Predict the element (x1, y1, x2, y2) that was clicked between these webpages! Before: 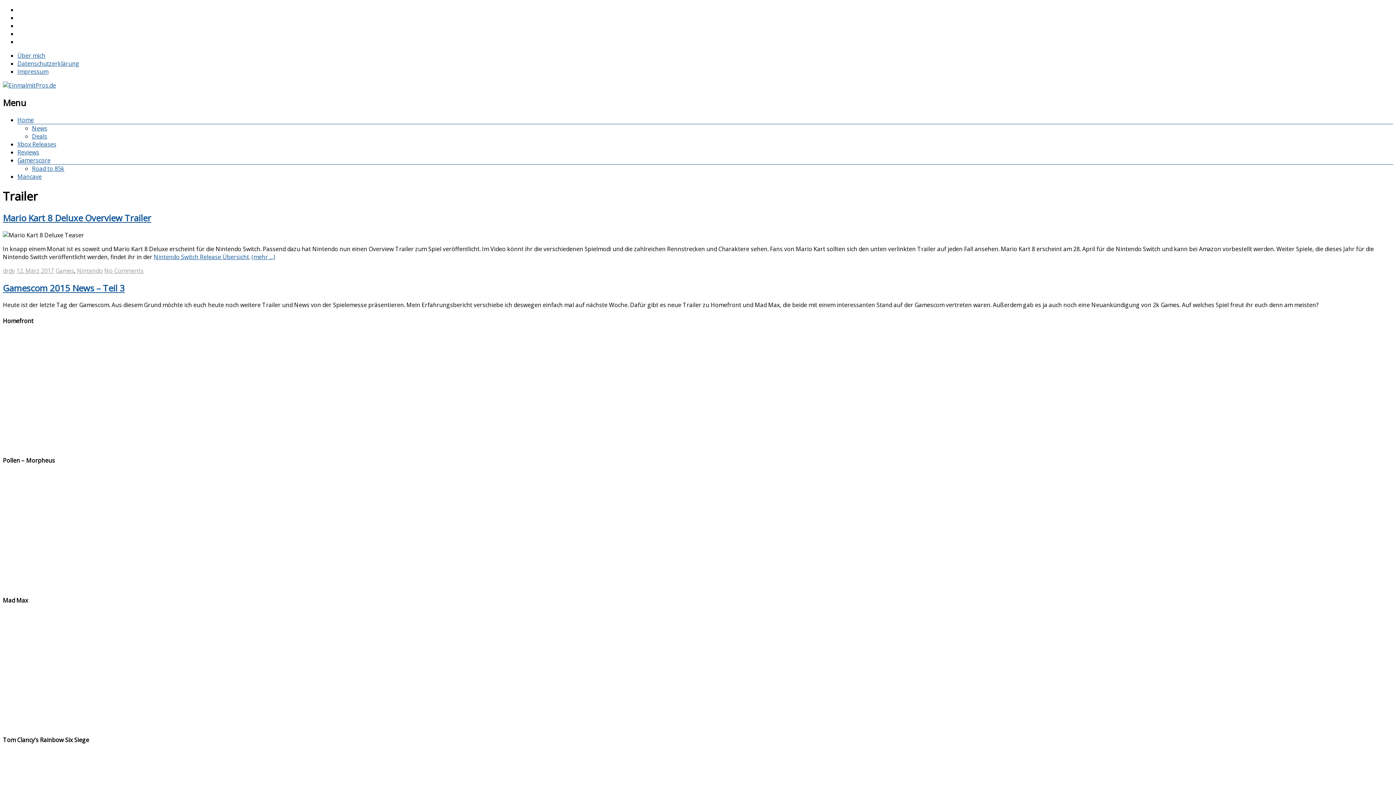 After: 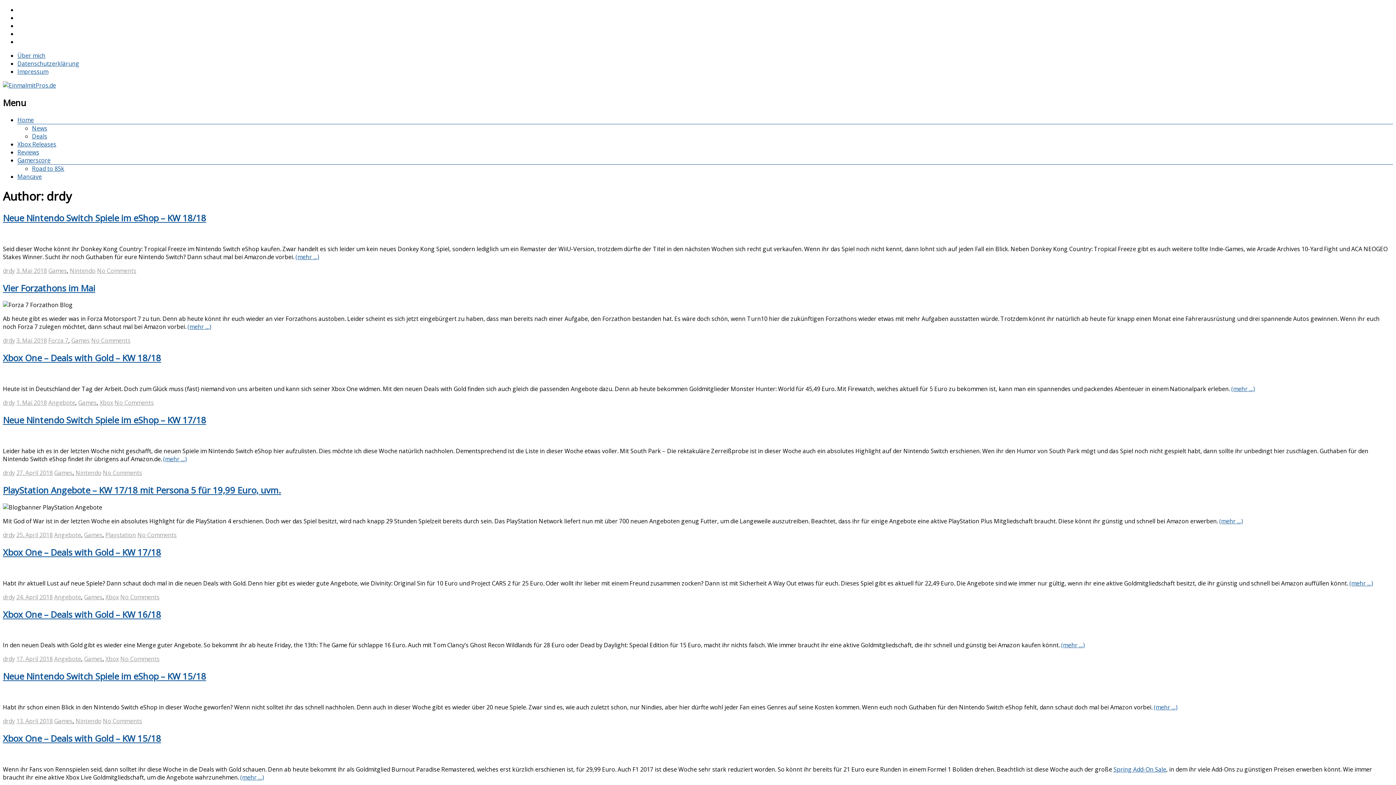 Action: bbox: (2, 266, 14, 274) label: drdy